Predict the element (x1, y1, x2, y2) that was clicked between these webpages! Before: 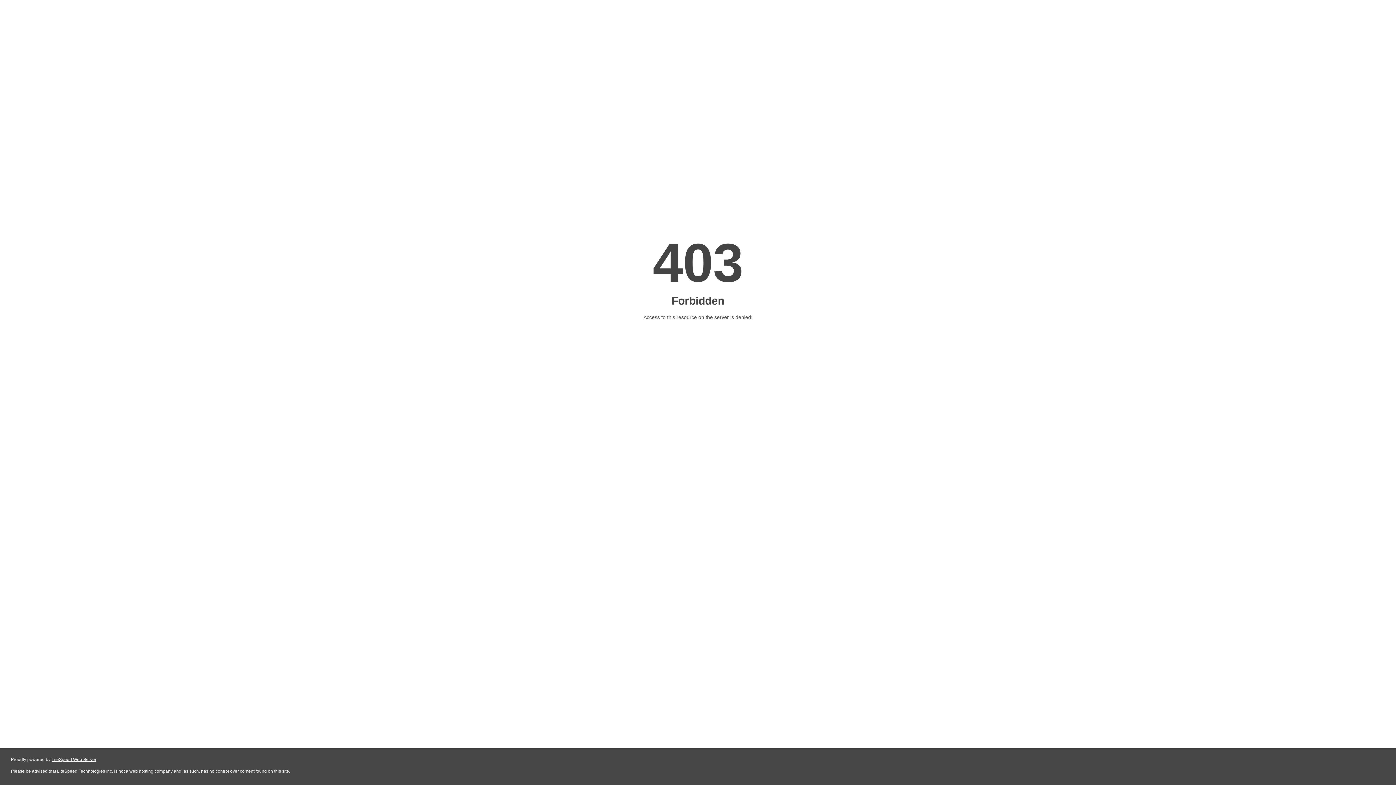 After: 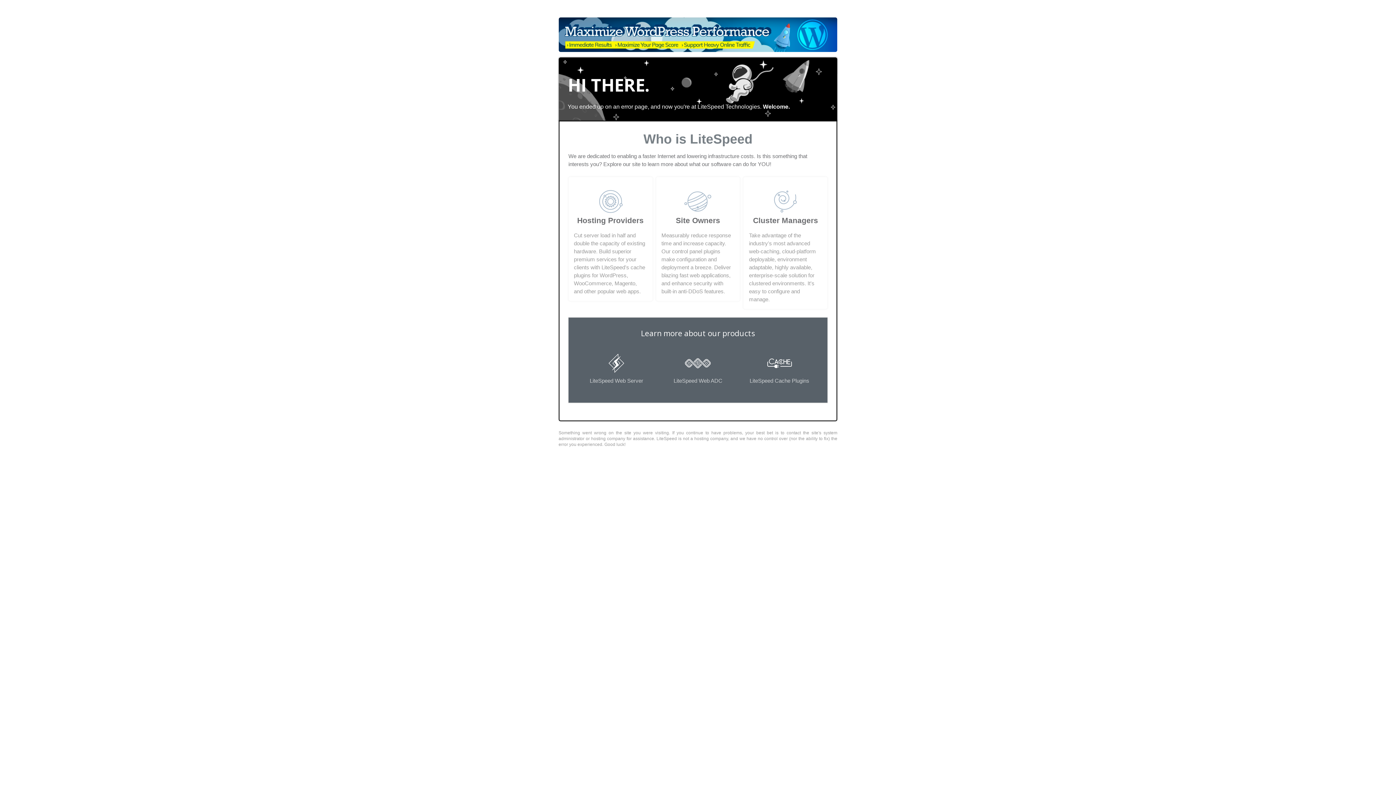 Action: bbox: (51, 757, 96, 762) label: LiteSpeed Web Server